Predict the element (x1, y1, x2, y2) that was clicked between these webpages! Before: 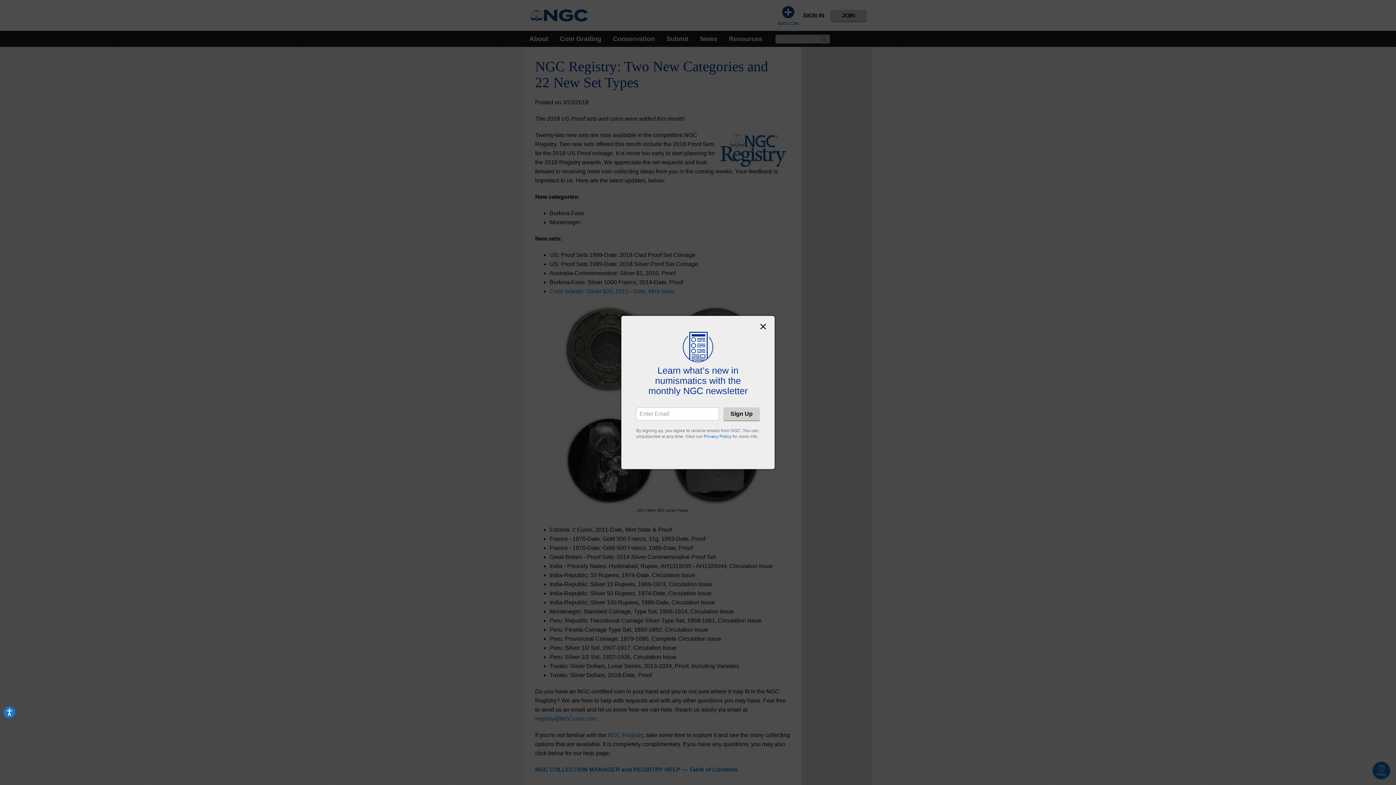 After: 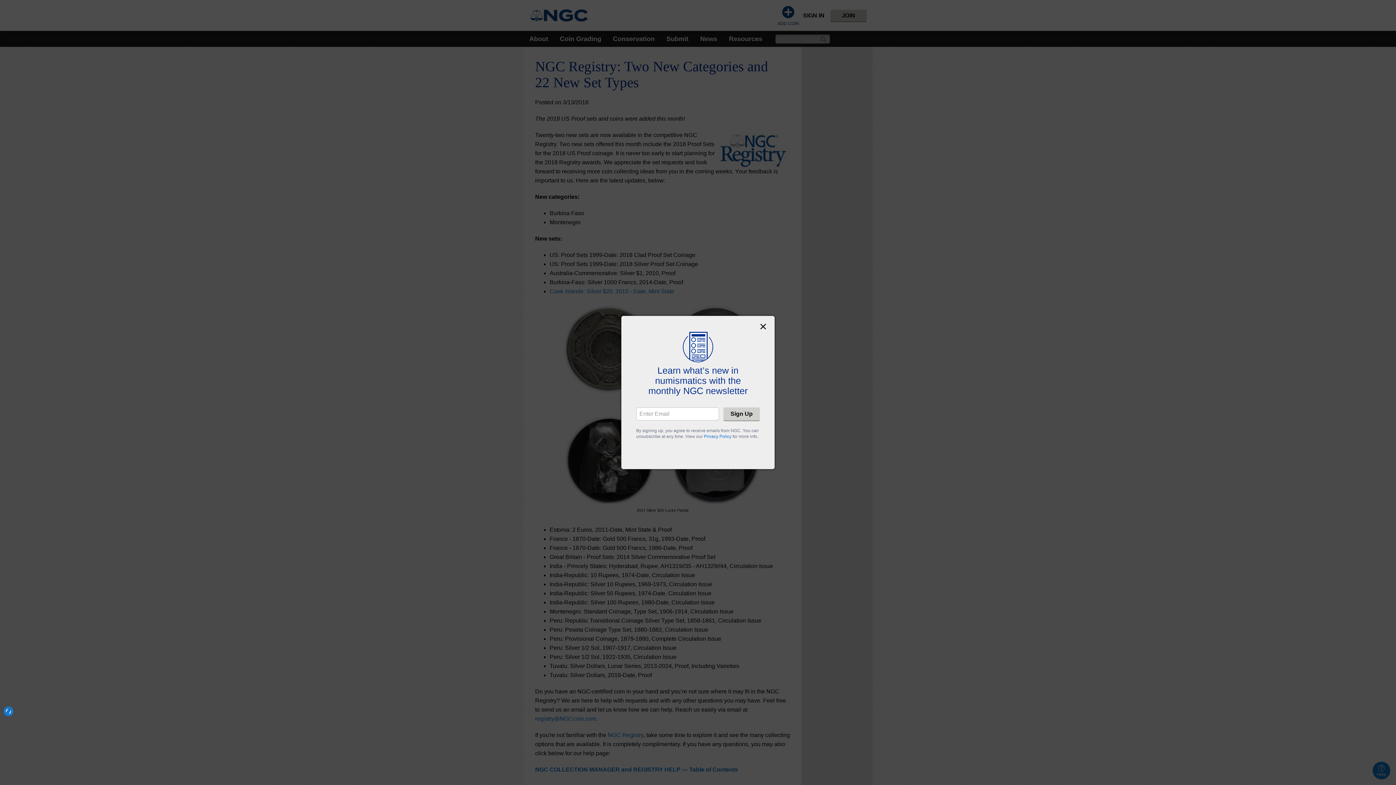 Action: bbox: (3, 706, 15, 718) label: Accessibility